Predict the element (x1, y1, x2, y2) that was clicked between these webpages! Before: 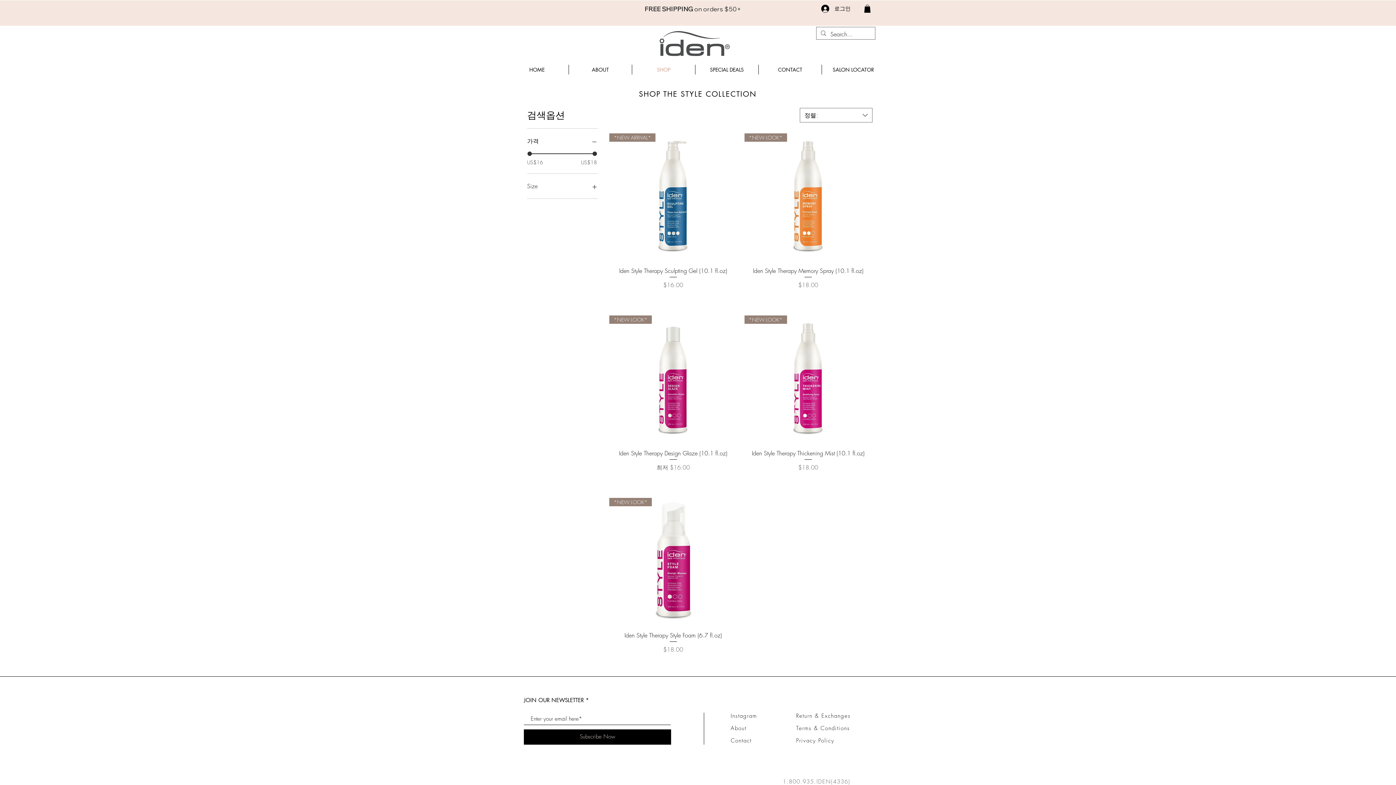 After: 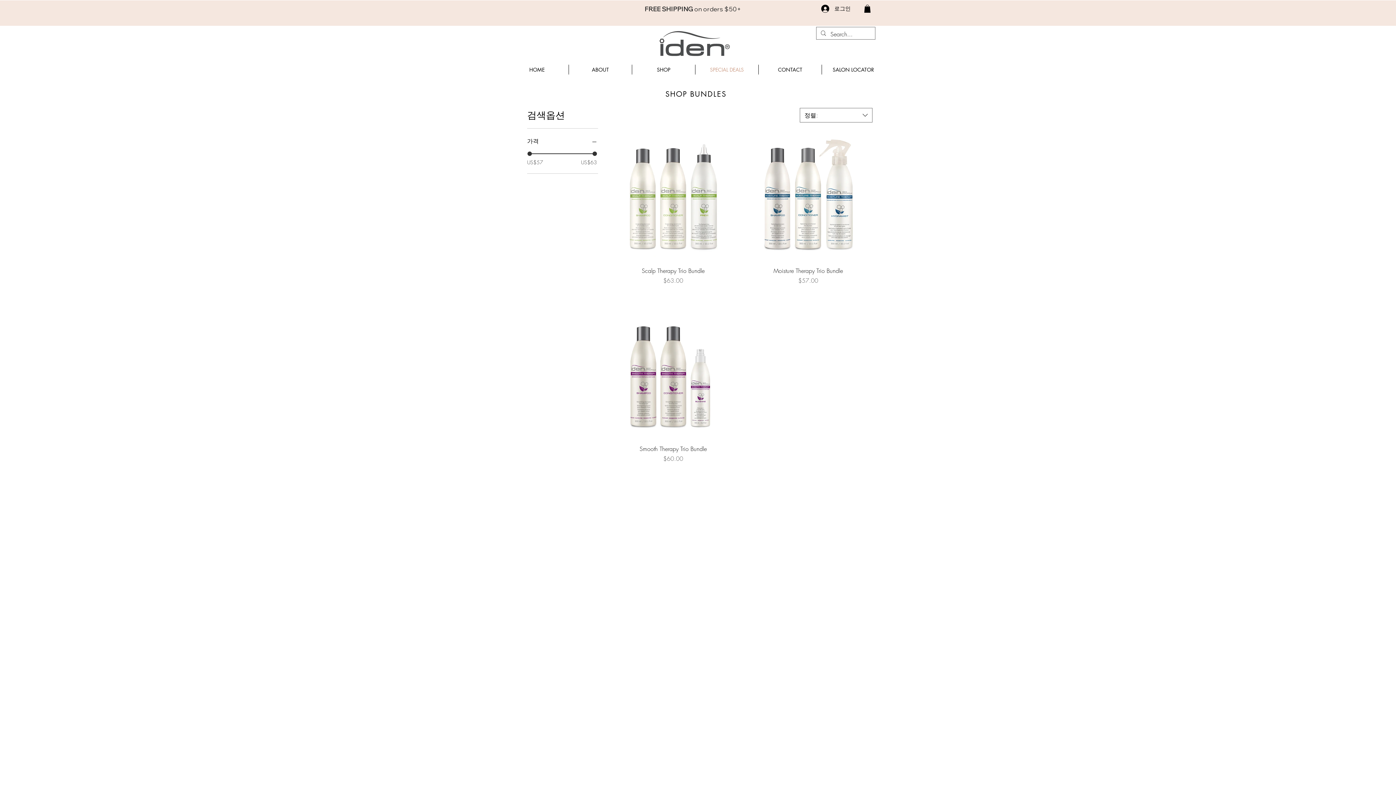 Action: bbox: (695, 64, 758, 74) label: SPECIAL DEALS